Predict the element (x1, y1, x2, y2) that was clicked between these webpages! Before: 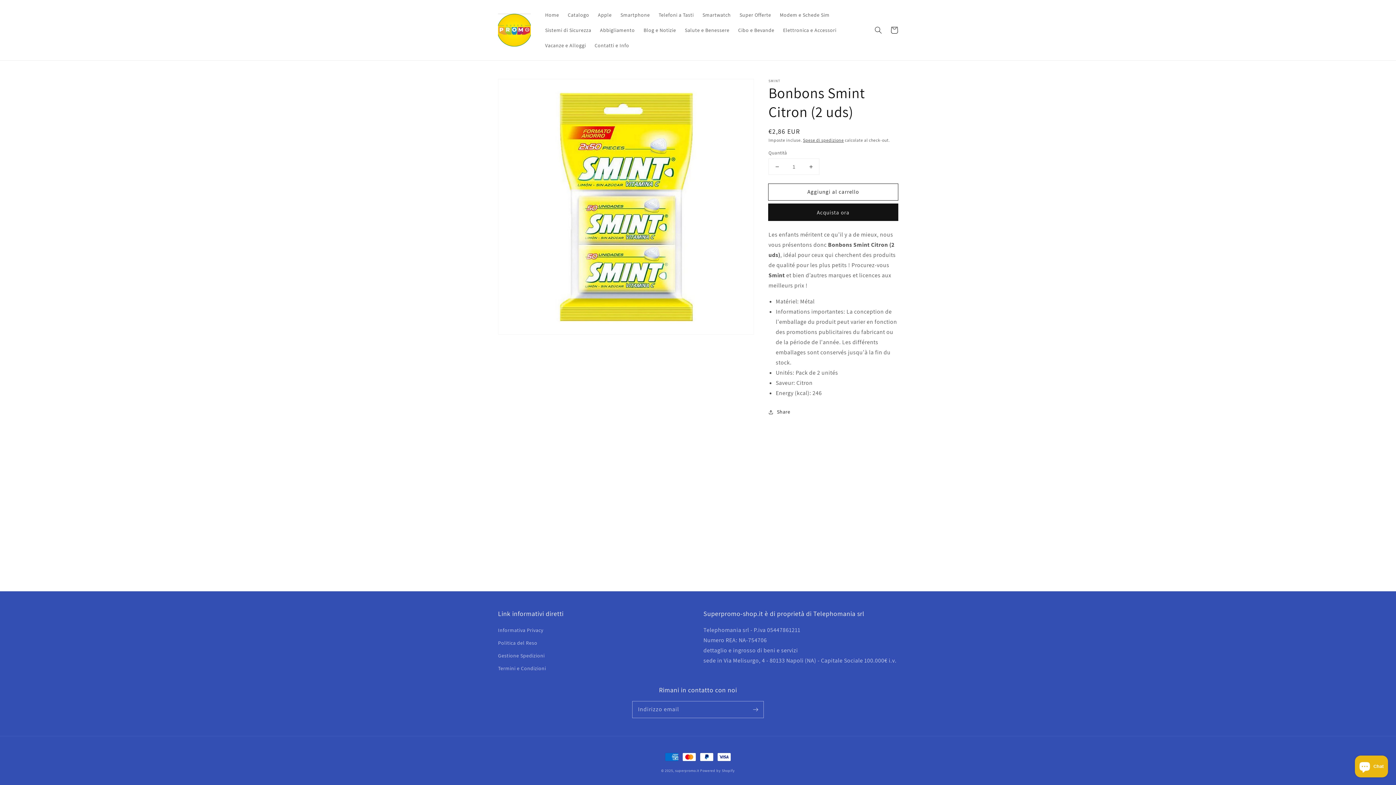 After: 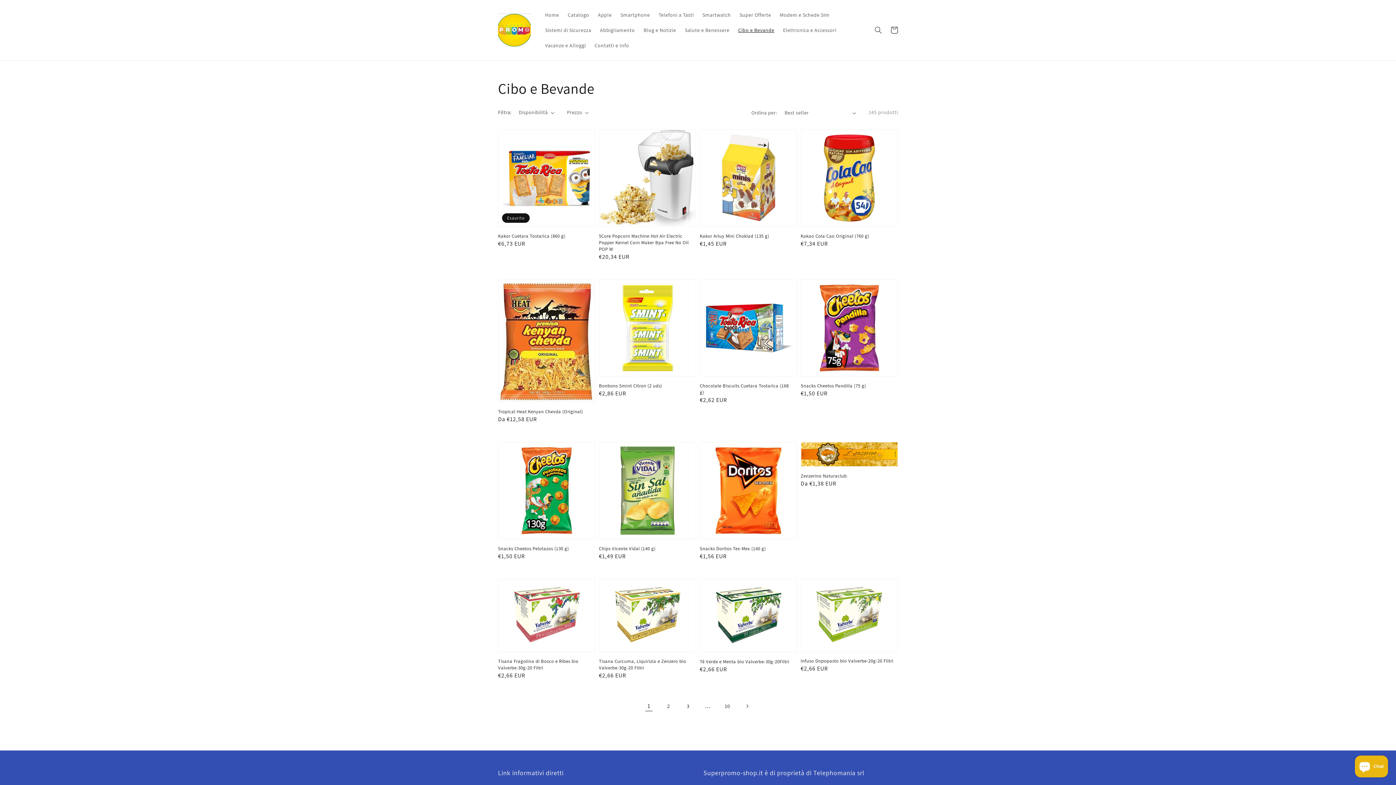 Action: label: Cibo e Bevande bbox: (734, 22, 778, 37)